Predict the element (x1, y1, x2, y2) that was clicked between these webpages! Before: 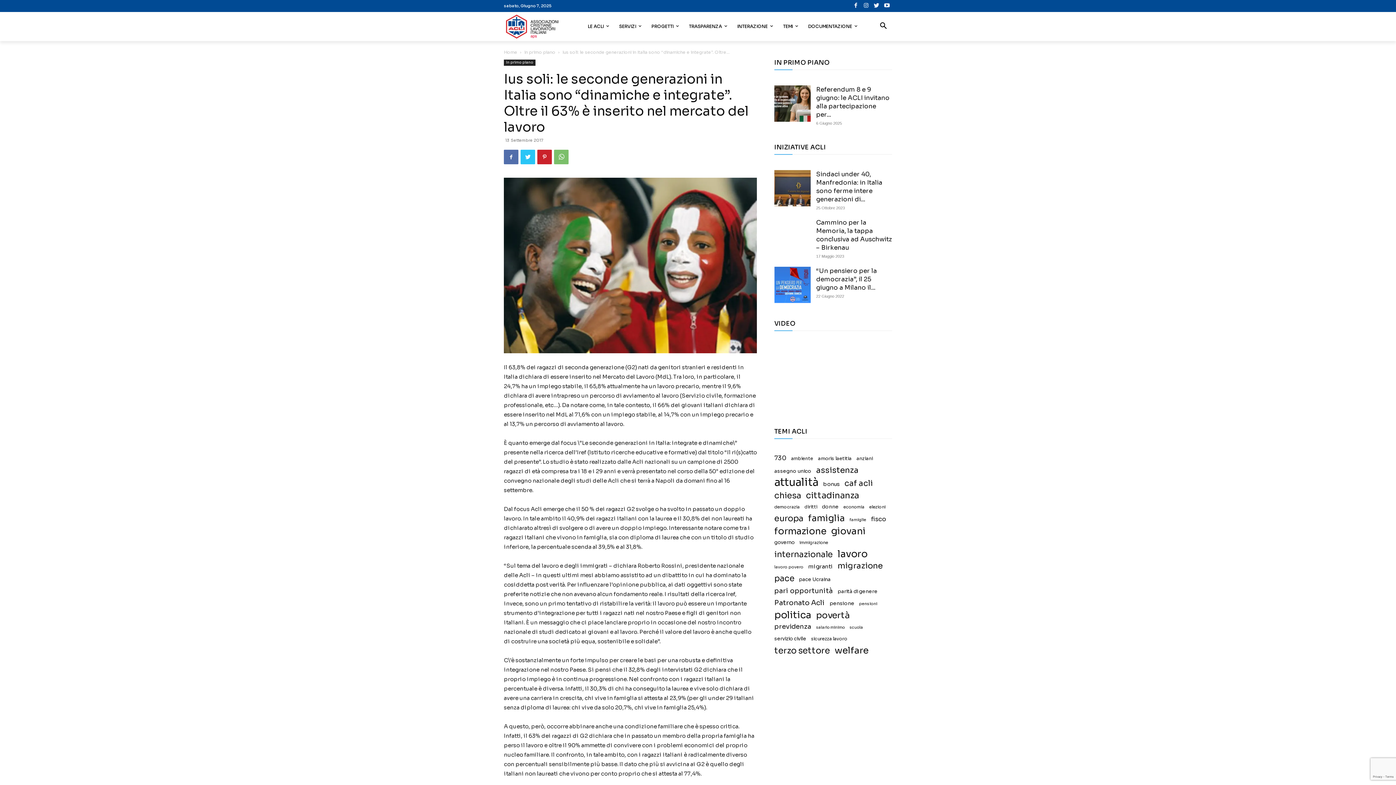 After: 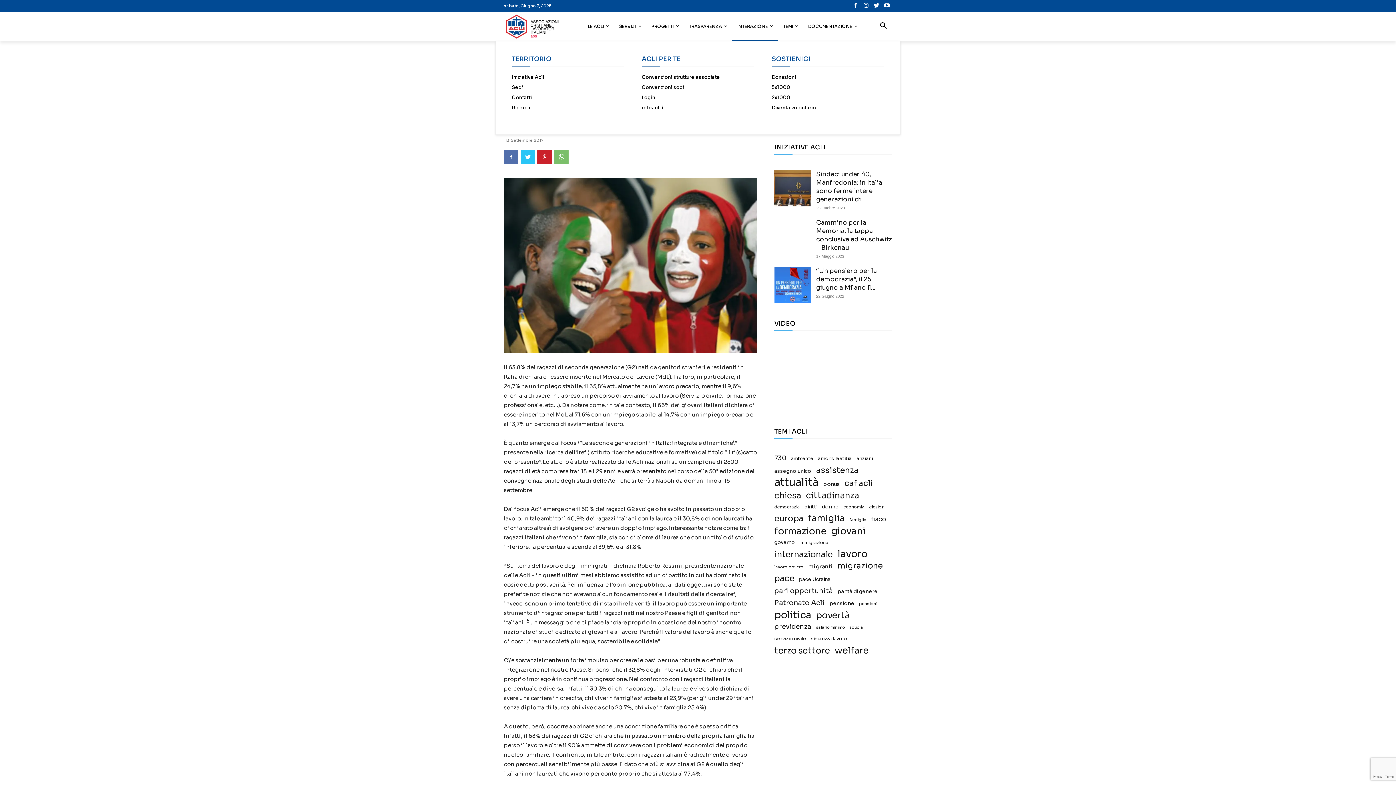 Action: label: INTERAZIONE bbox: (732, 12, 778, 41)